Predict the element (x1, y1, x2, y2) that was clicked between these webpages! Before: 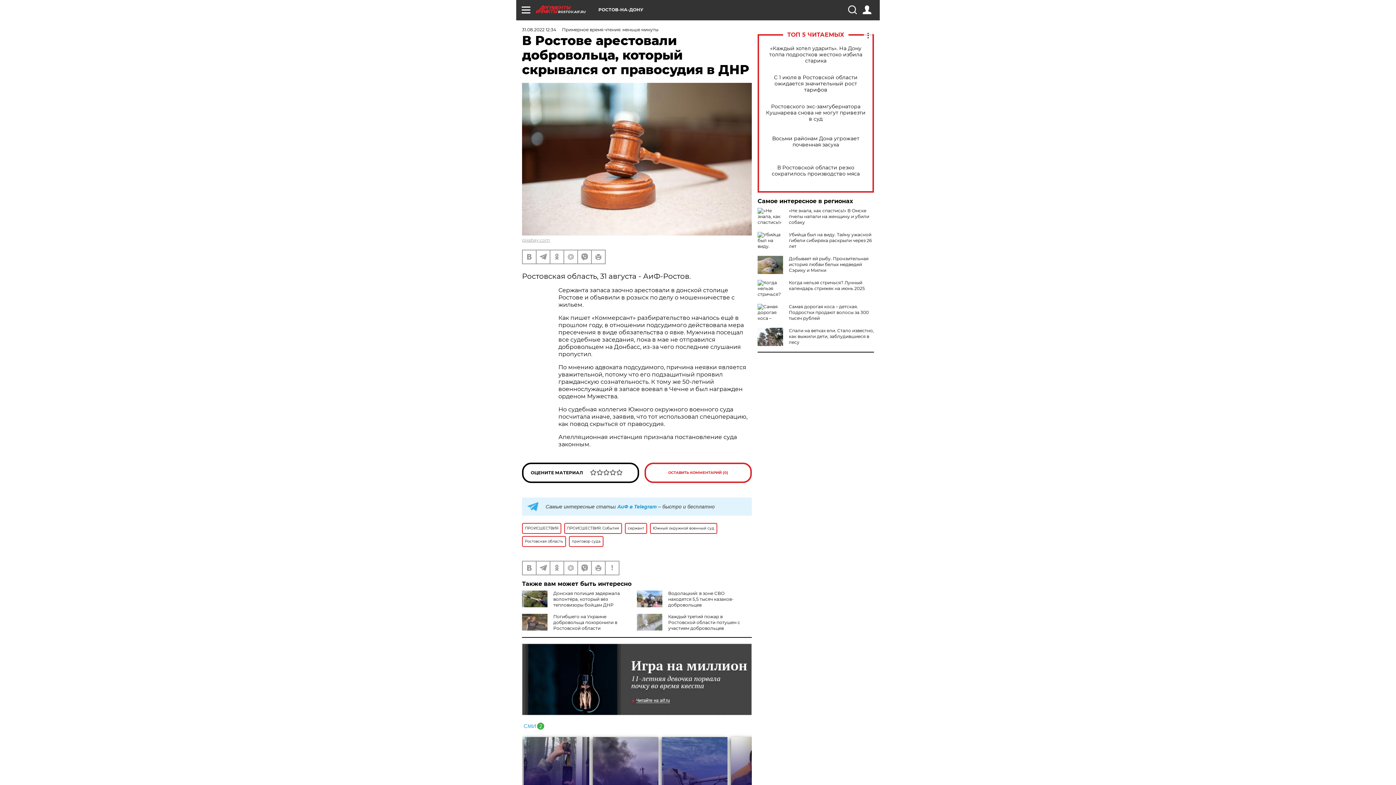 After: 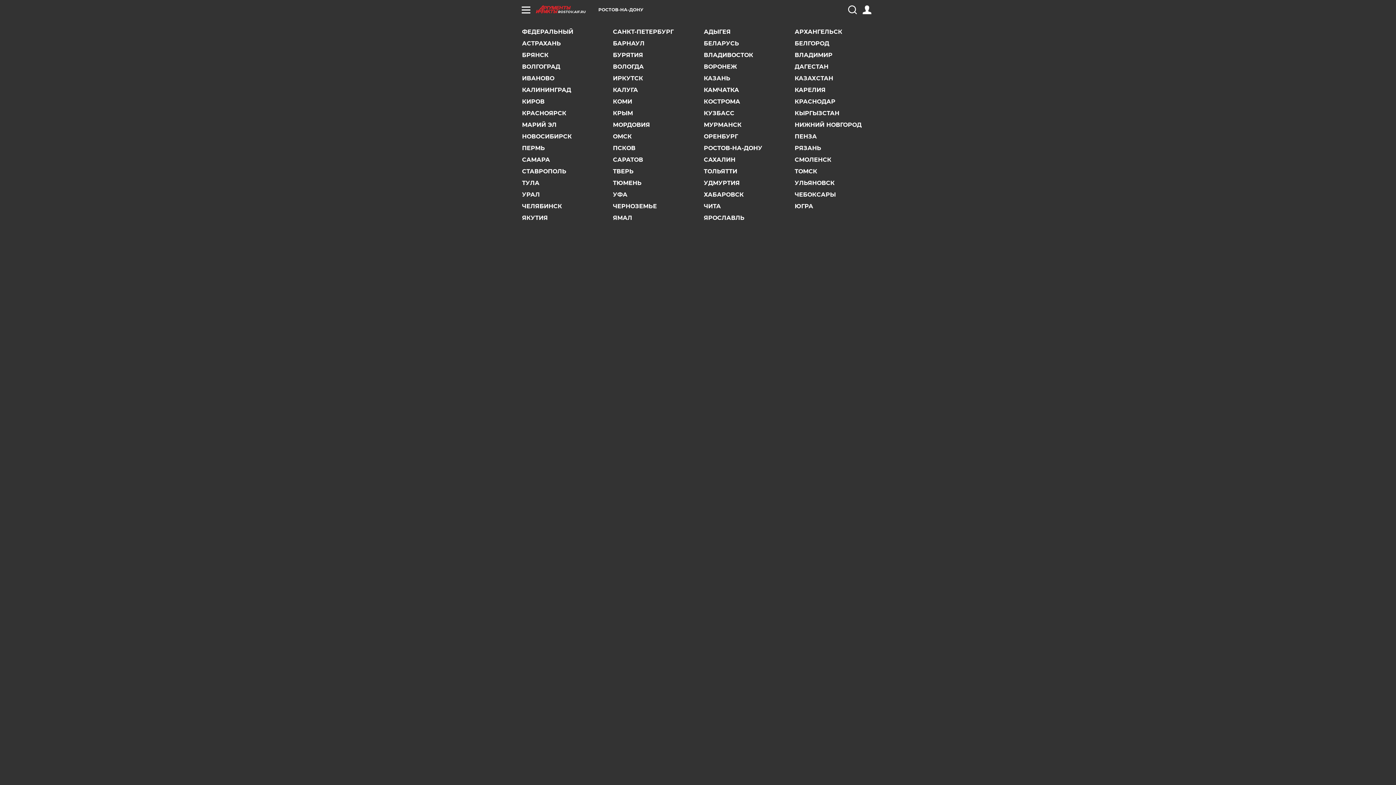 Action: bbox: (598, 7, 643, 12) label: РОСТОВ-НА-ДОНУ